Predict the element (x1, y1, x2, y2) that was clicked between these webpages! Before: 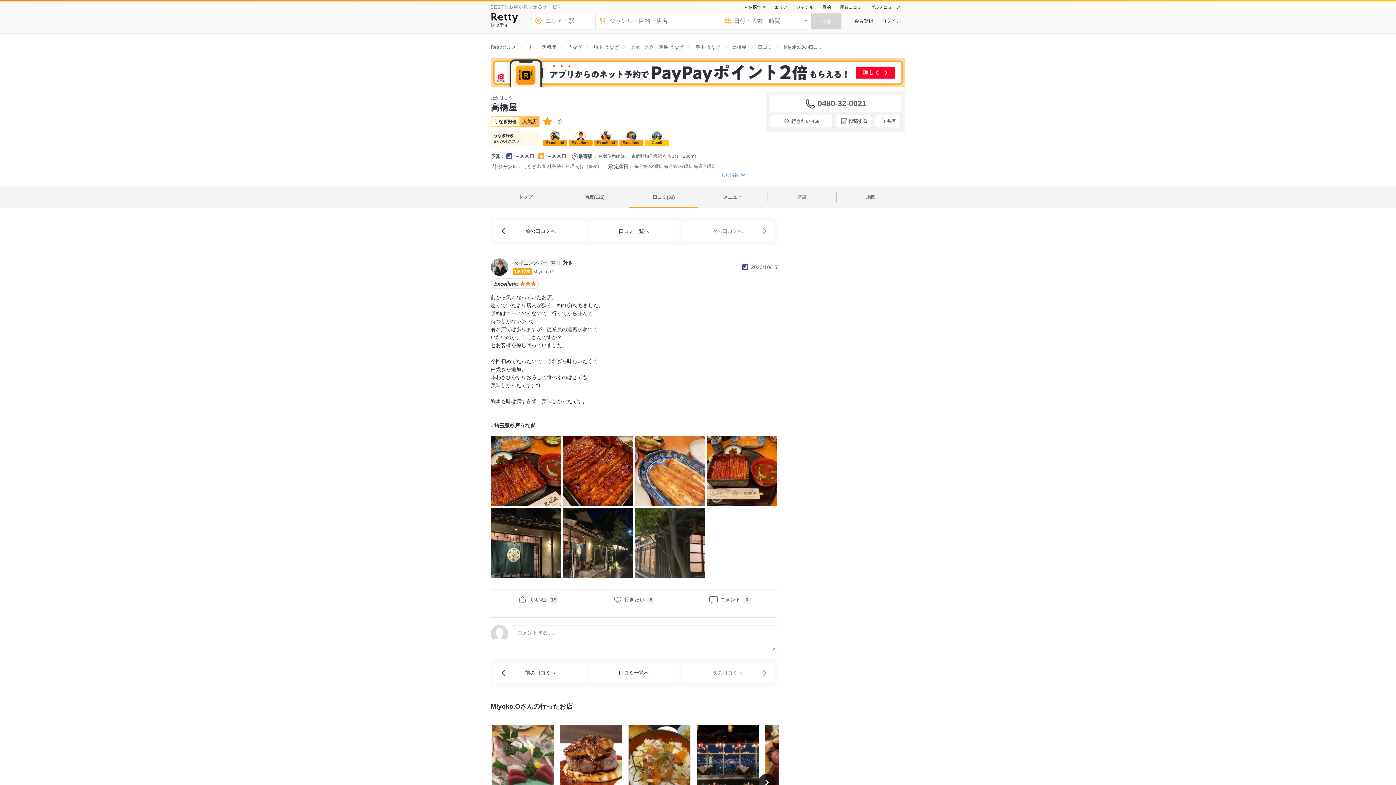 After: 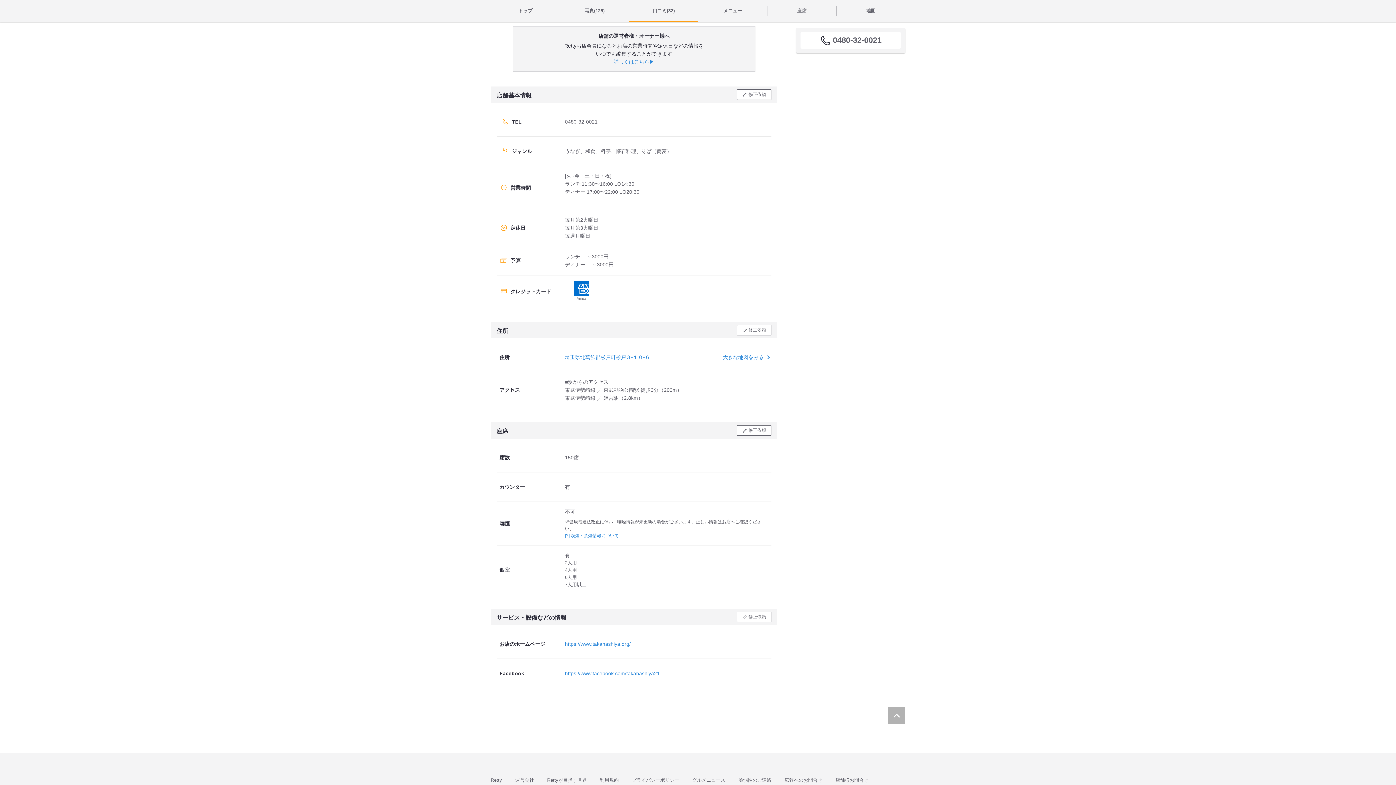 Action: label: お店情報 bbox: (721, 171, 744, 178)